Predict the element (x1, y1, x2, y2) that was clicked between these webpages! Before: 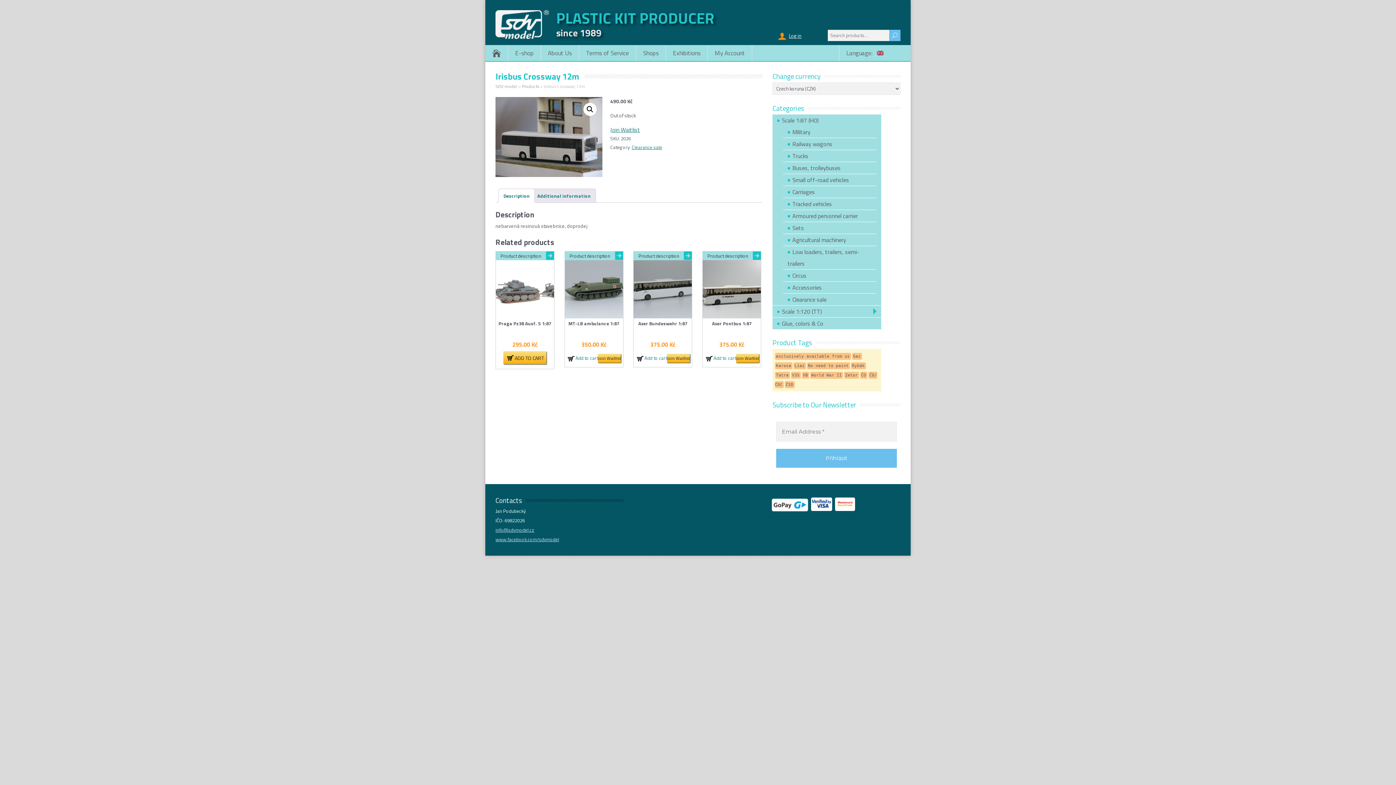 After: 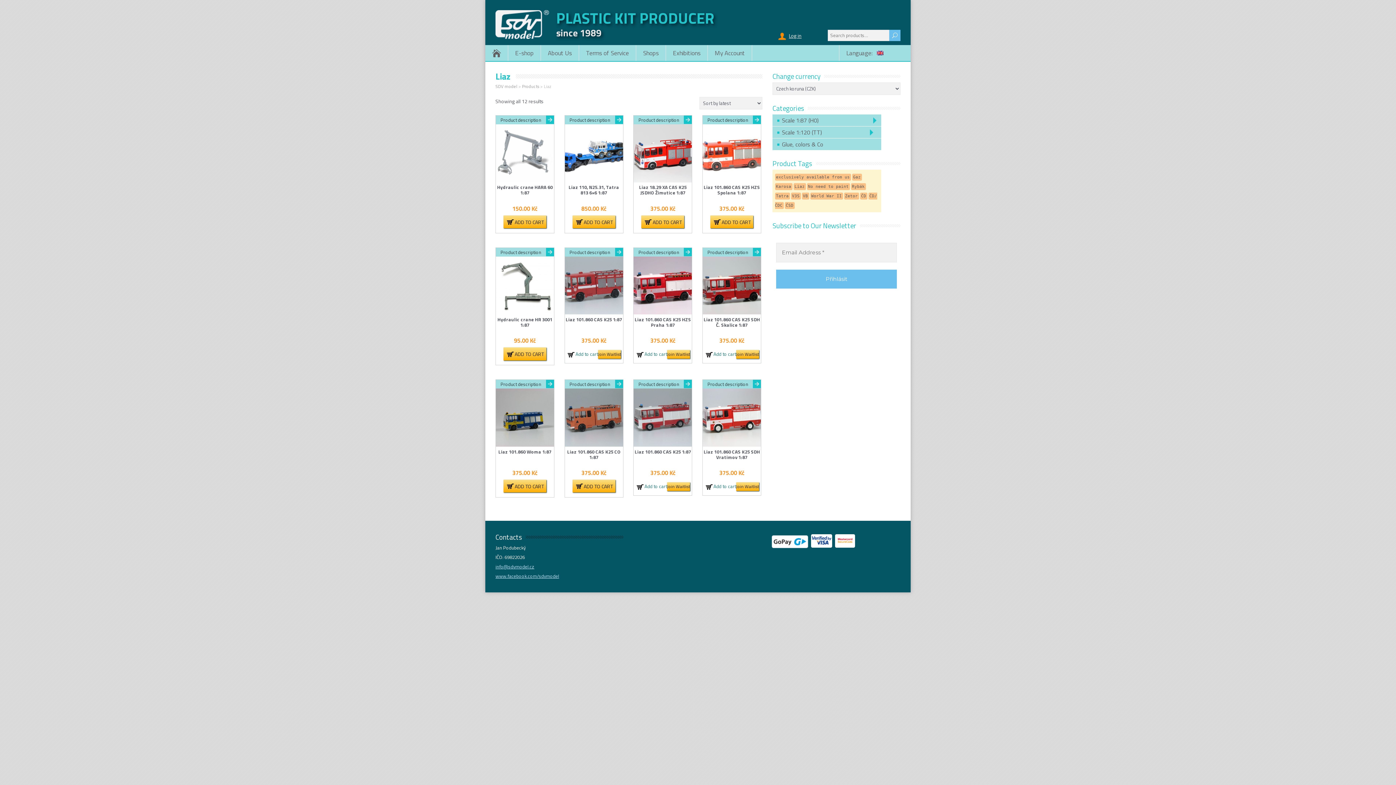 Action: label: Liaz (12 products) bbox: (793, 362, 806, 369)